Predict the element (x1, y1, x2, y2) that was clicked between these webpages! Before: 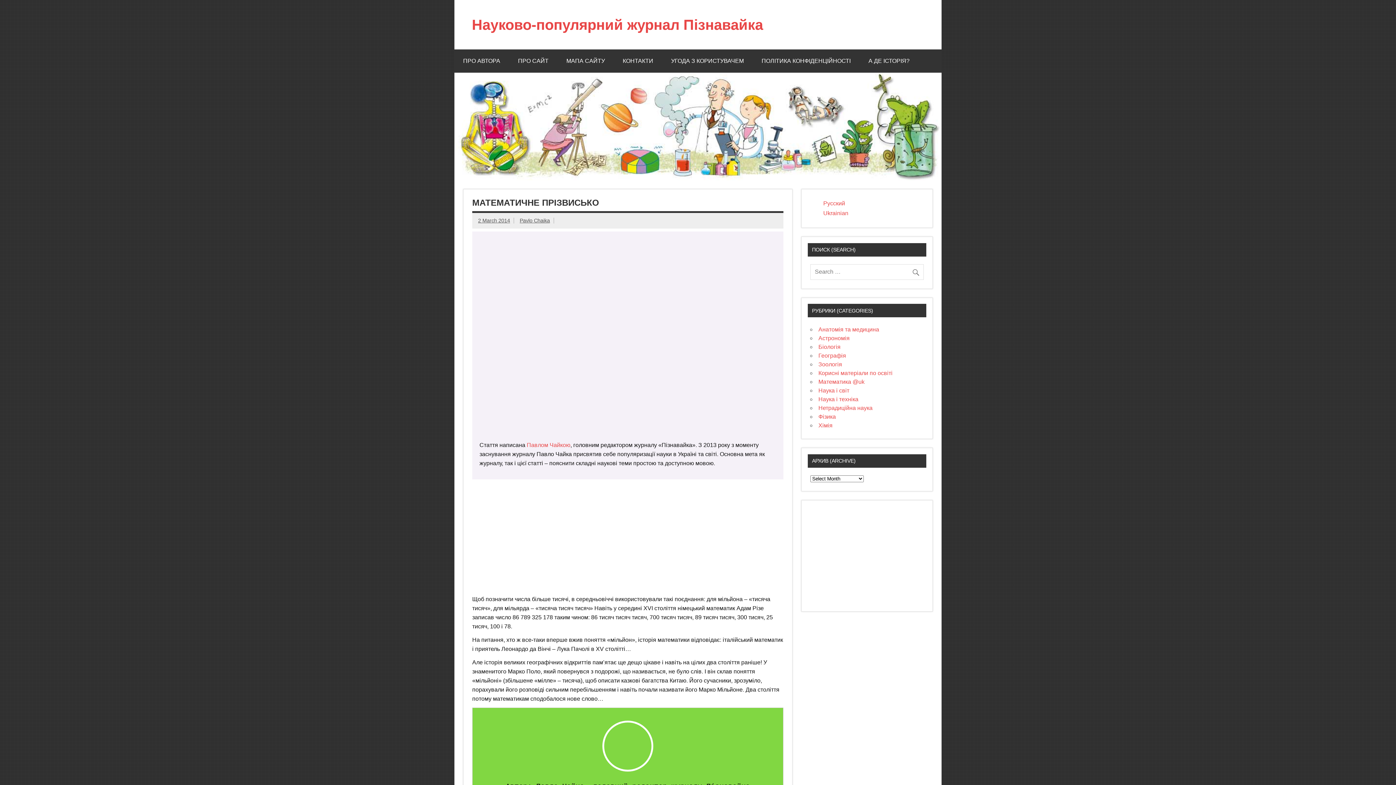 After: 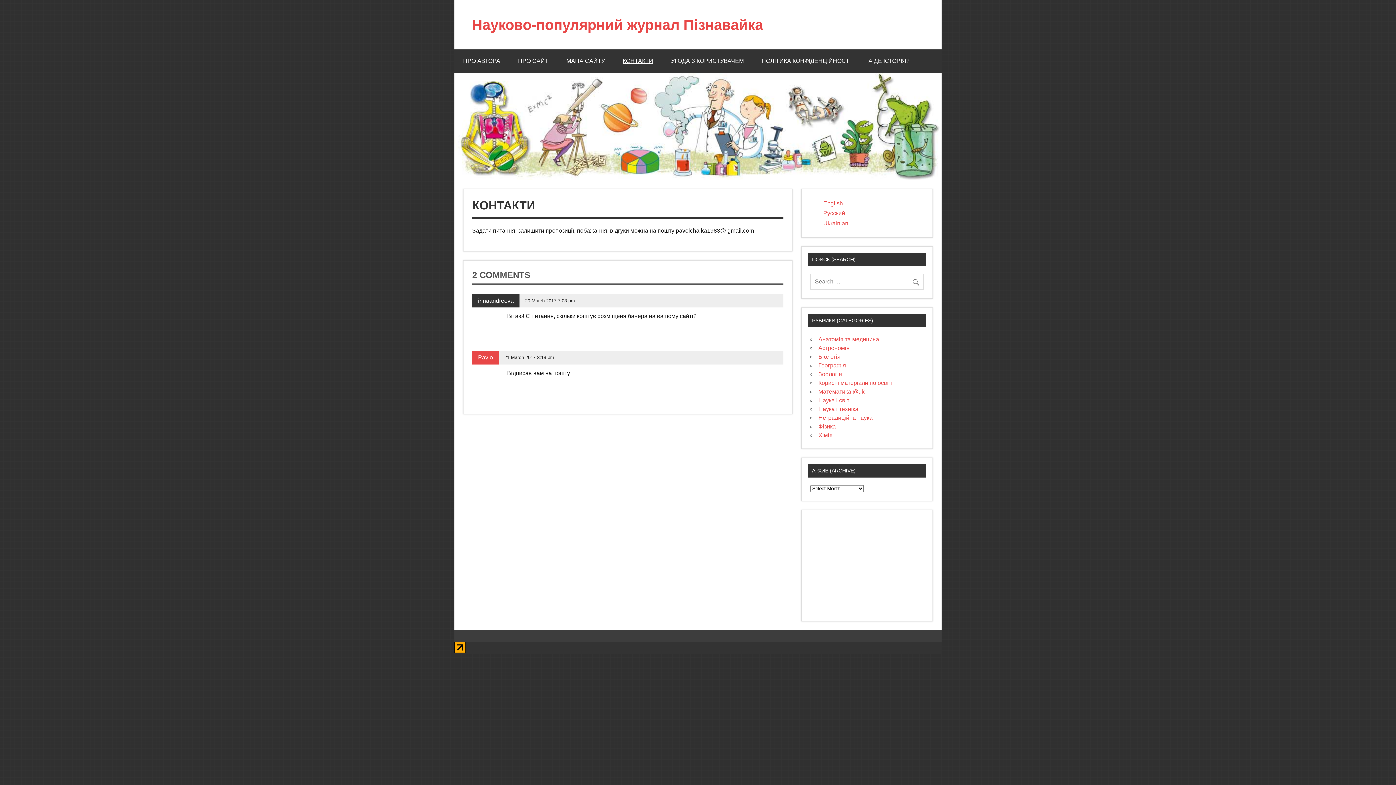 Action: label: КОНТАКТИ bbox: (614, 49, 662, 72)